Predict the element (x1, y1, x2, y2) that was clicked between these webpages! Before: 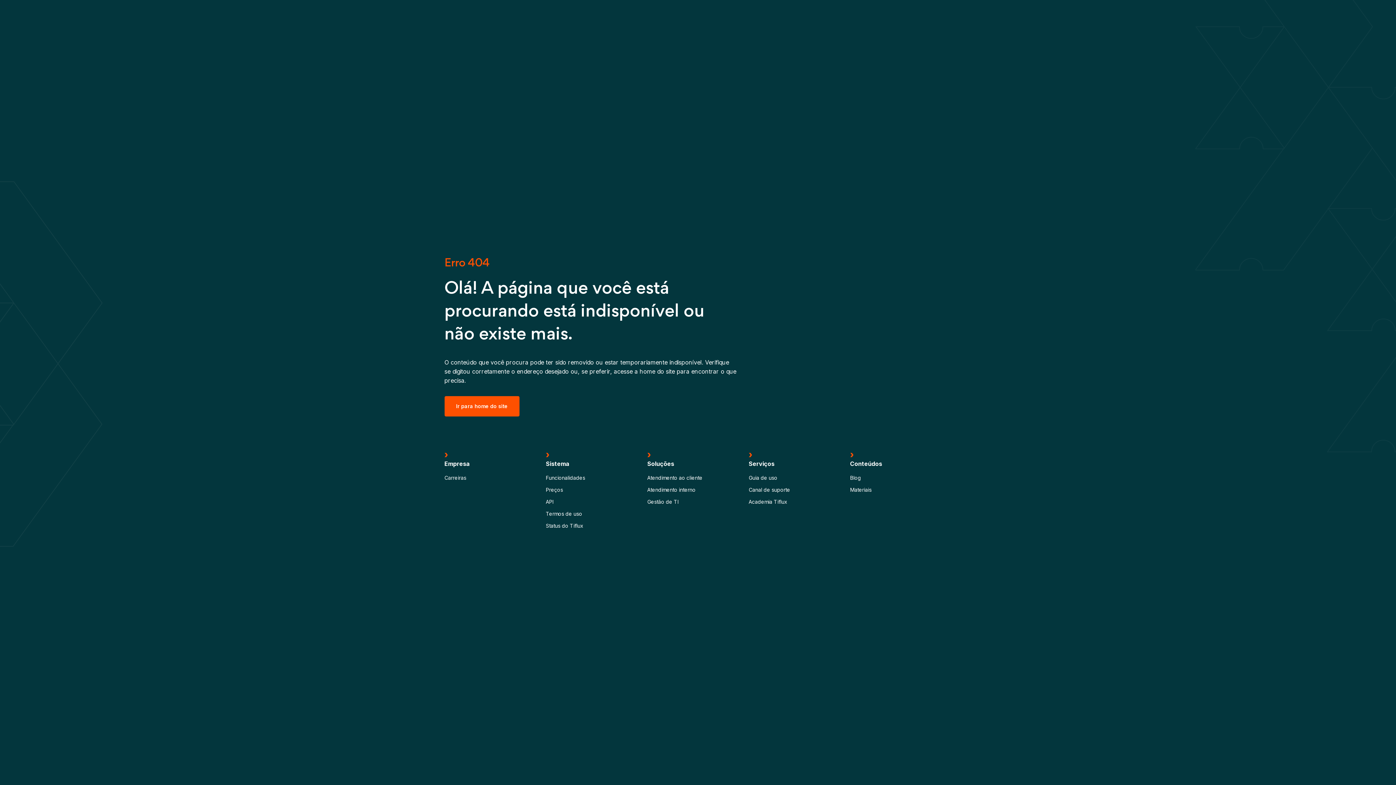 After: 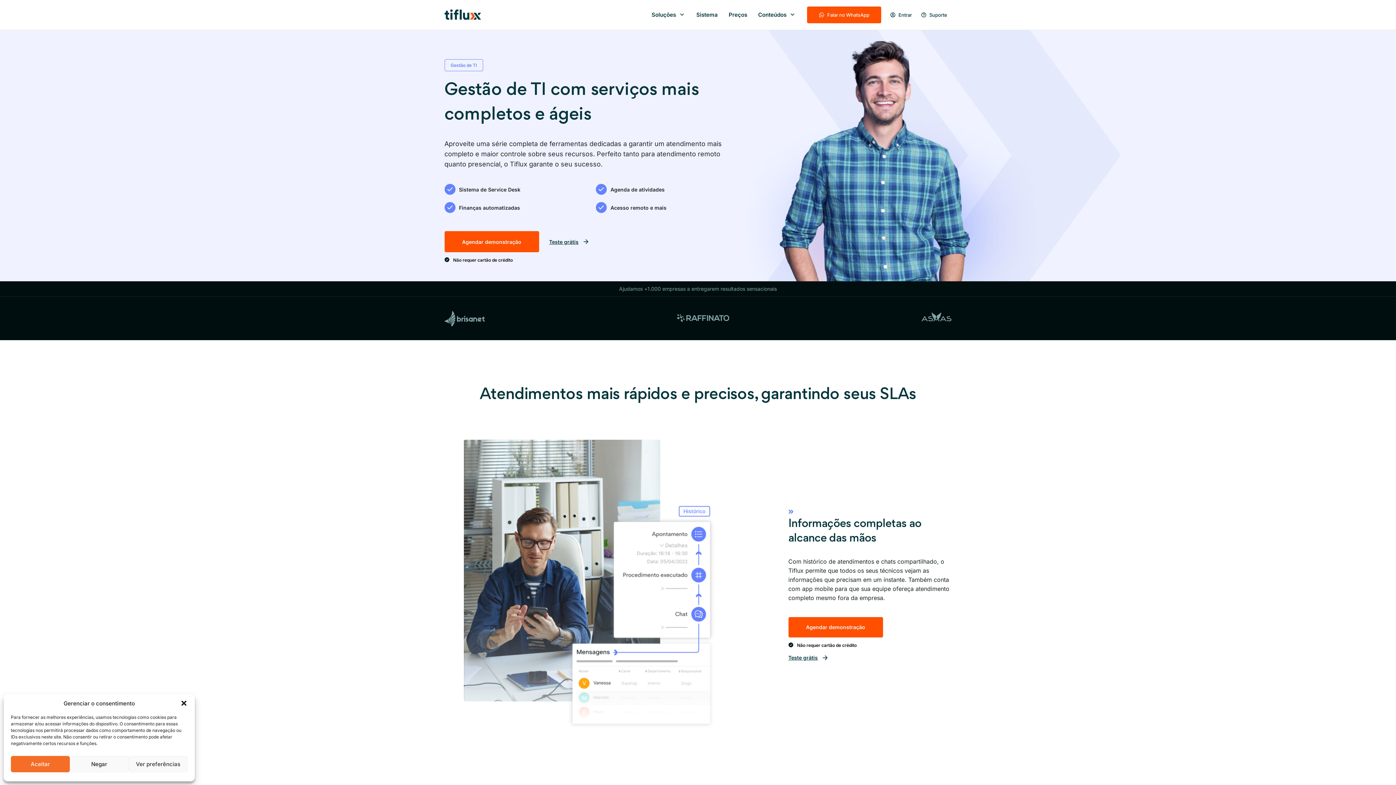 Action: bbox: (647, 498, 738, 504) label: Gestão de TI